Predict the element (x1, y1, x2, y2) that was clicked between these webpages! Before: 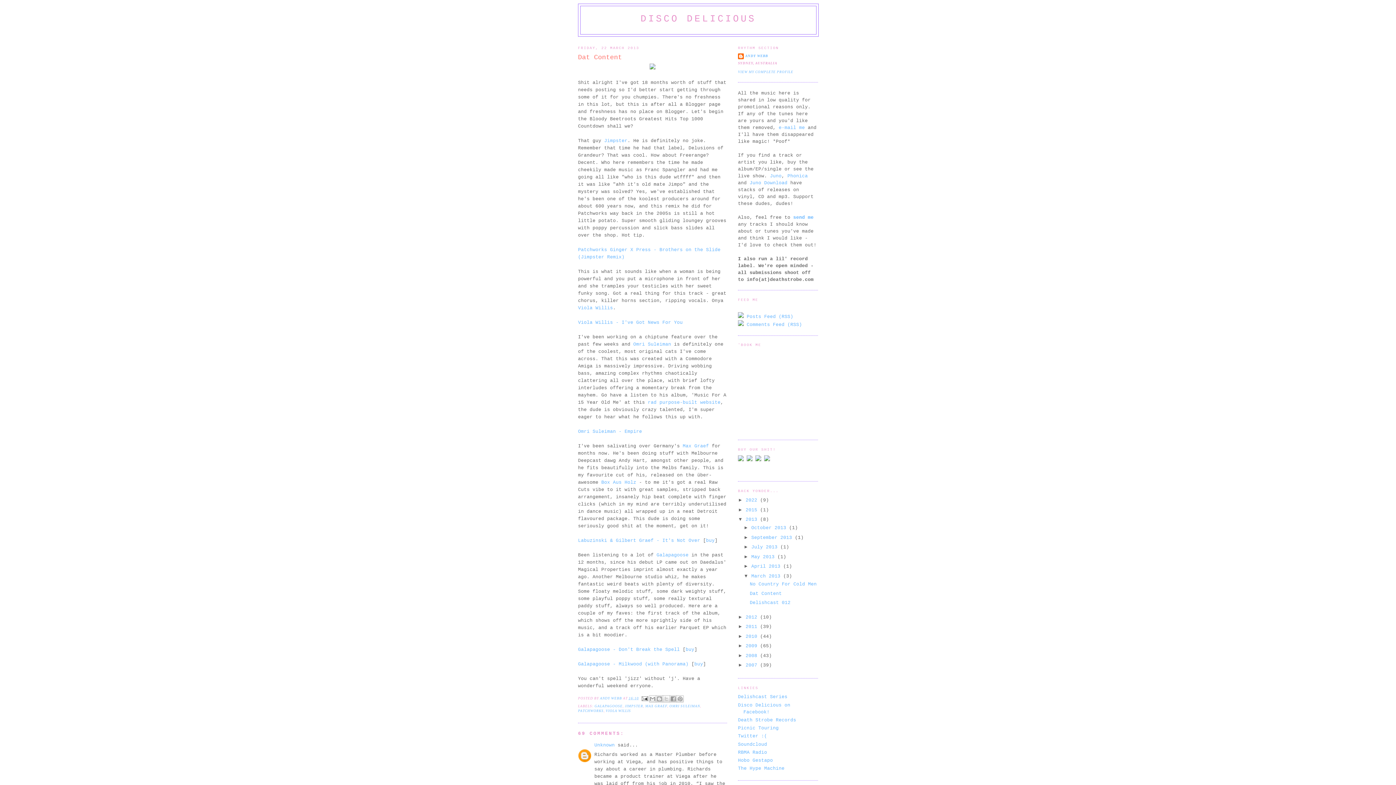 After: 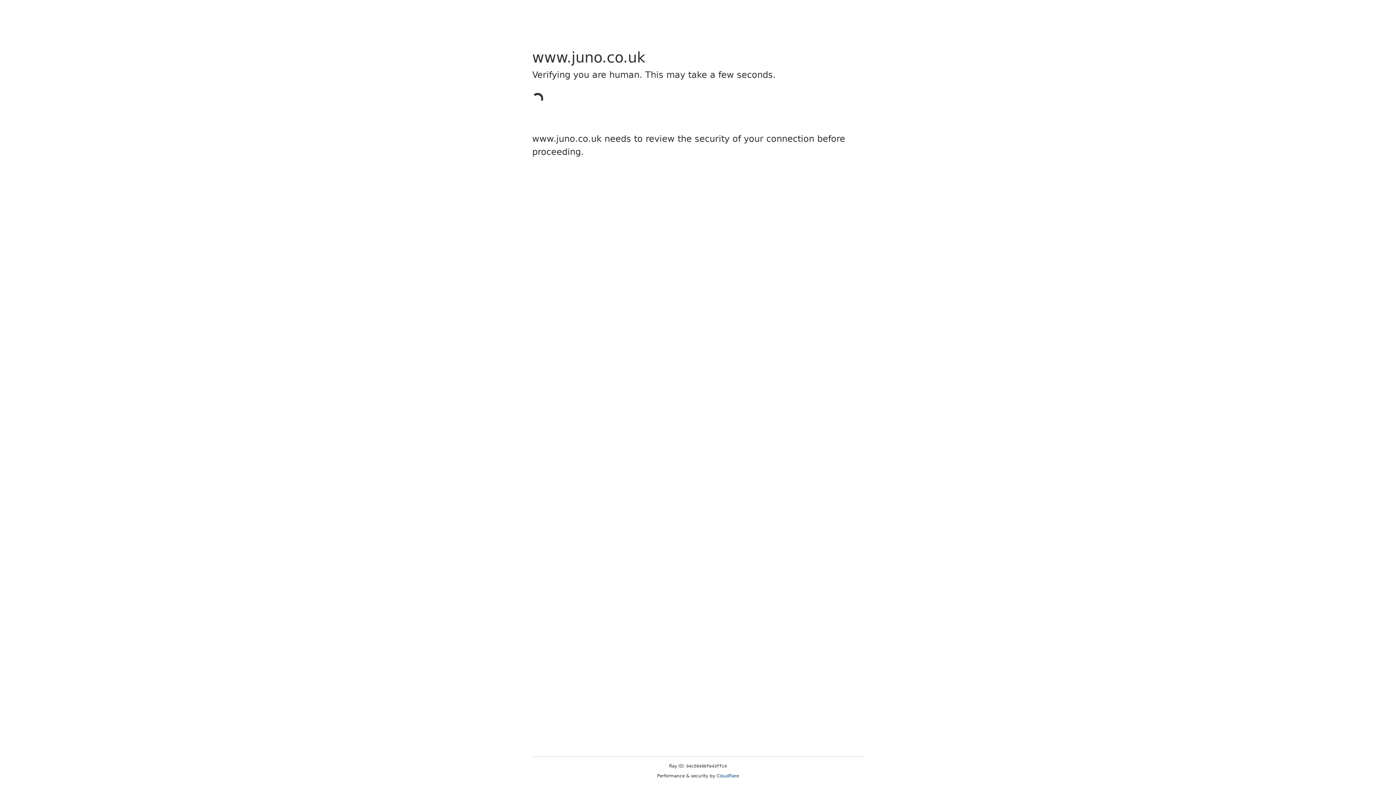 Action: bbox: (706, 538, 714, 543) label: buy